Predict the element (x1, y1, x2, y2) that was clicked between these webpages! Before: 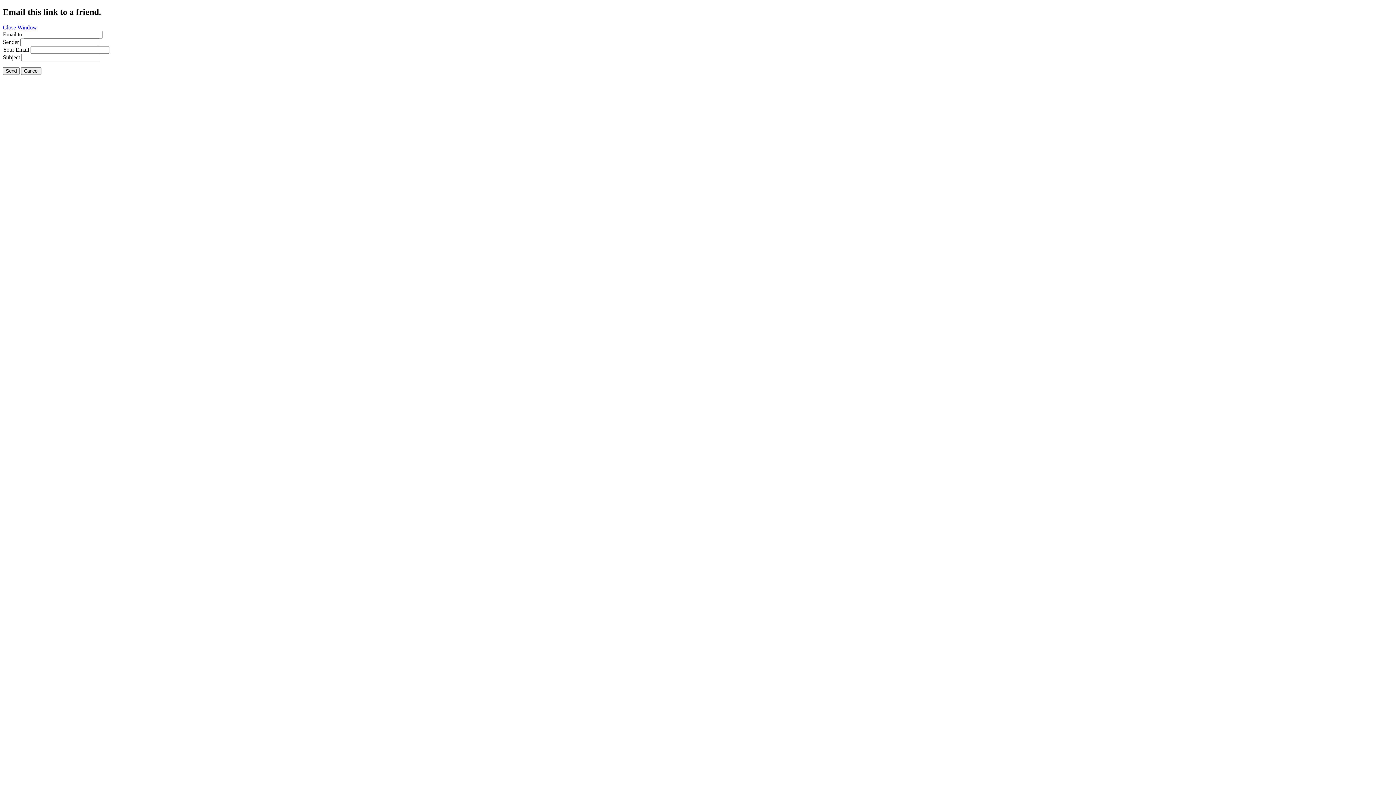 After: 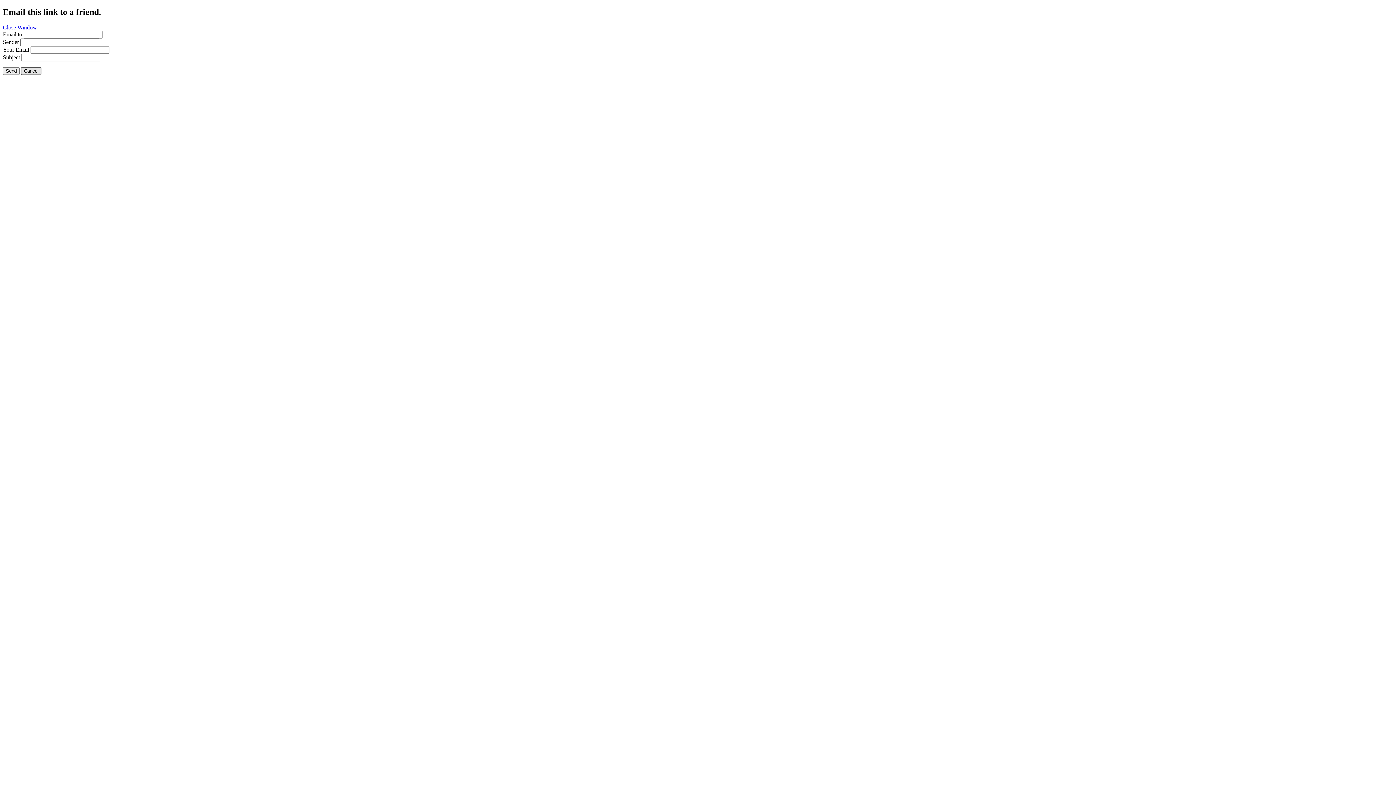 Action: label: Cancel bbox: (21, 67, 41, 74)